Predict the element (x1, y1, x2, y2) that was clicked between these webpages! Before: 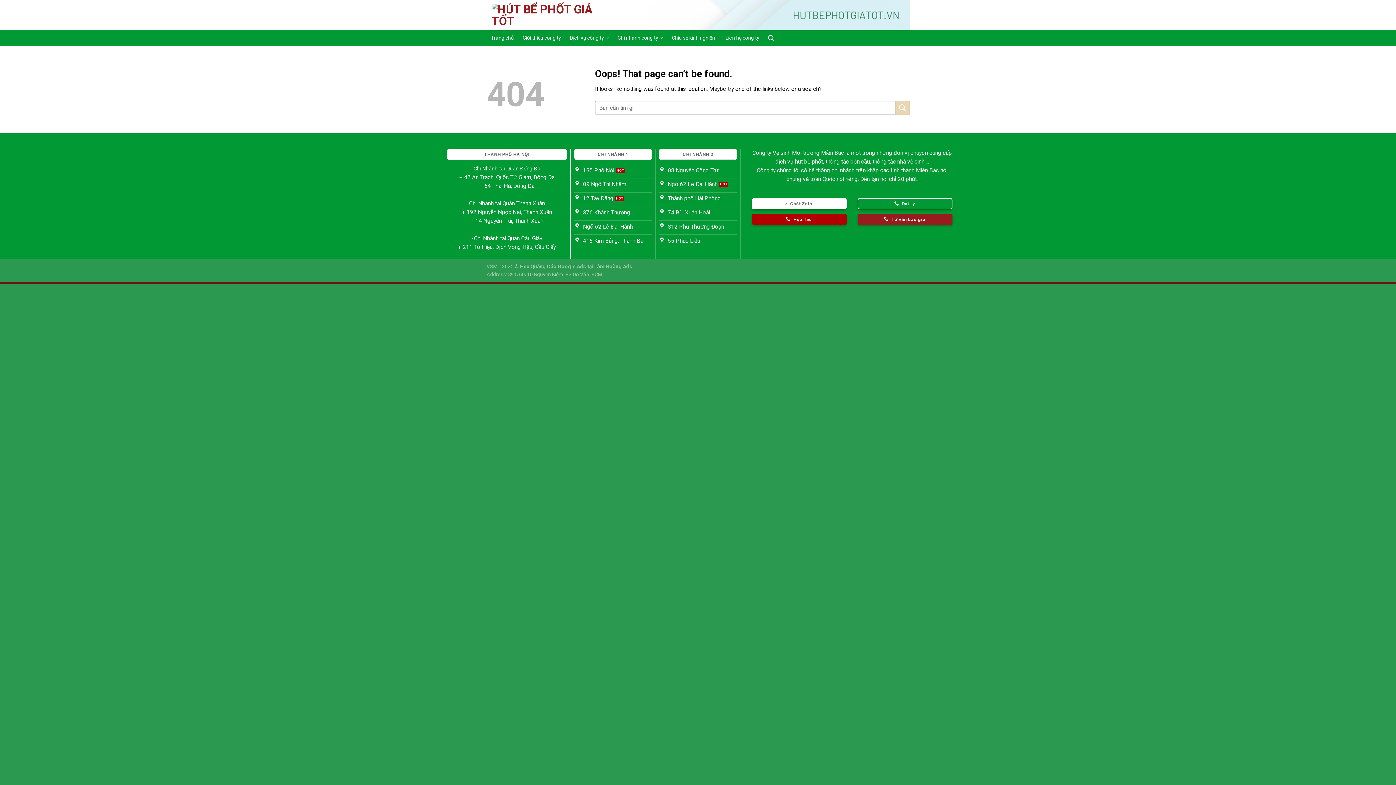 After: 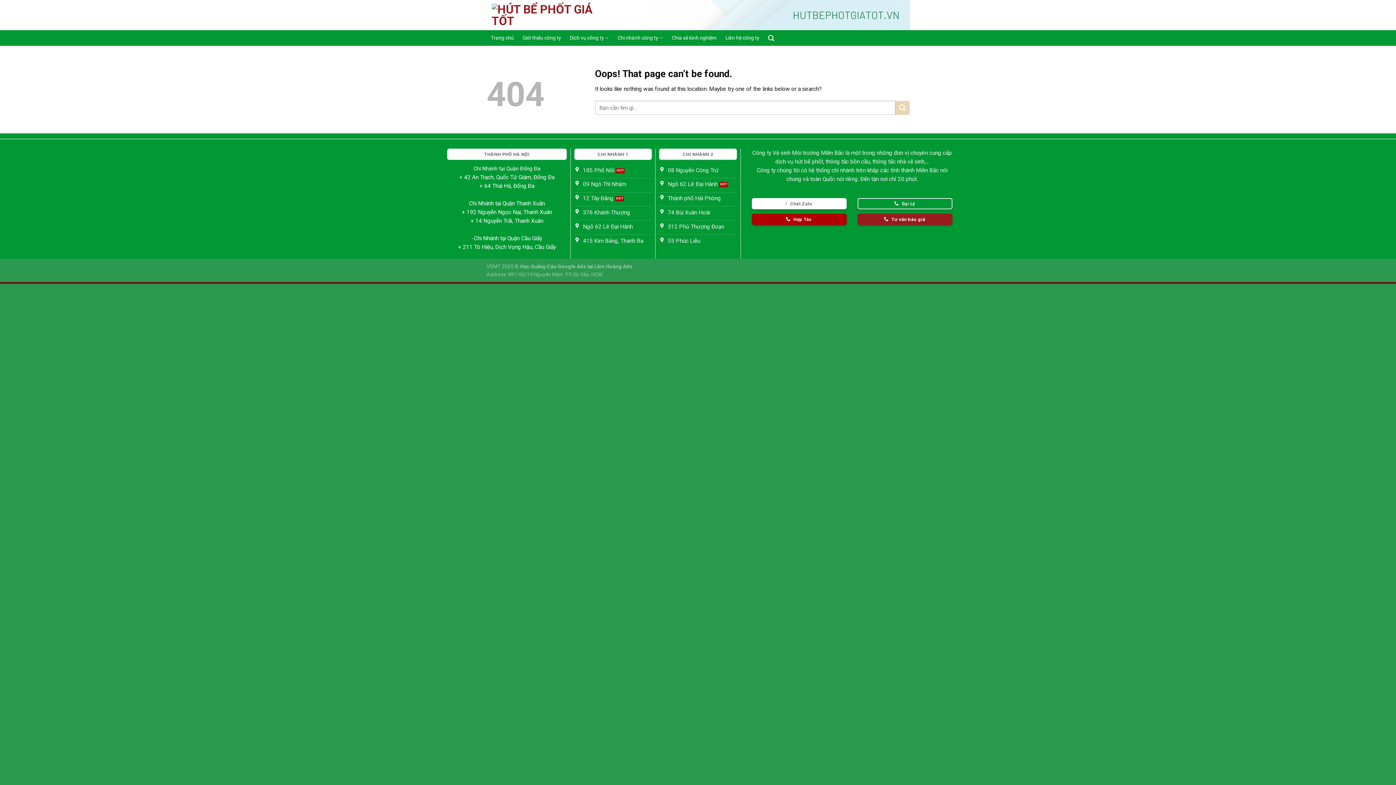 Action: label:  Chát Zalo bbox: (751, 198, 846, 209)